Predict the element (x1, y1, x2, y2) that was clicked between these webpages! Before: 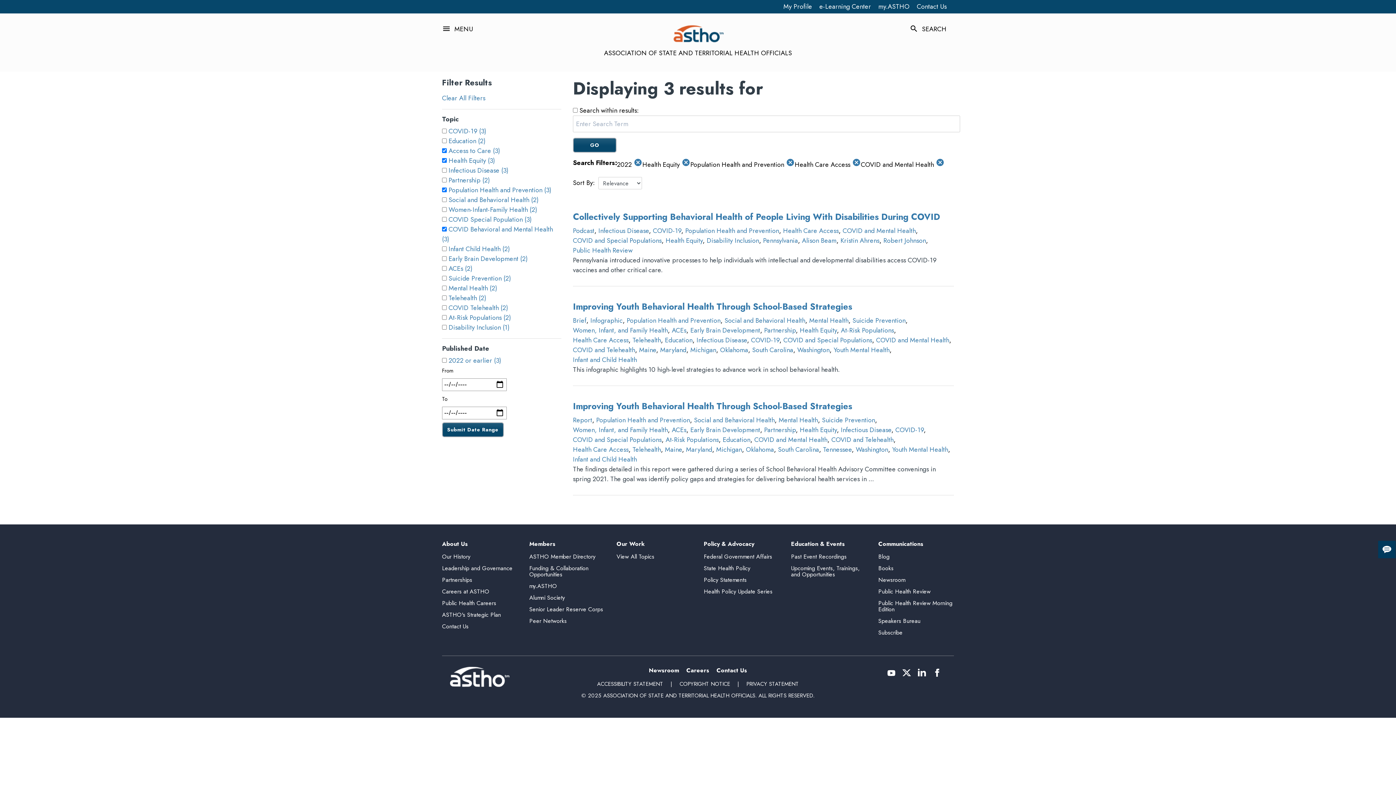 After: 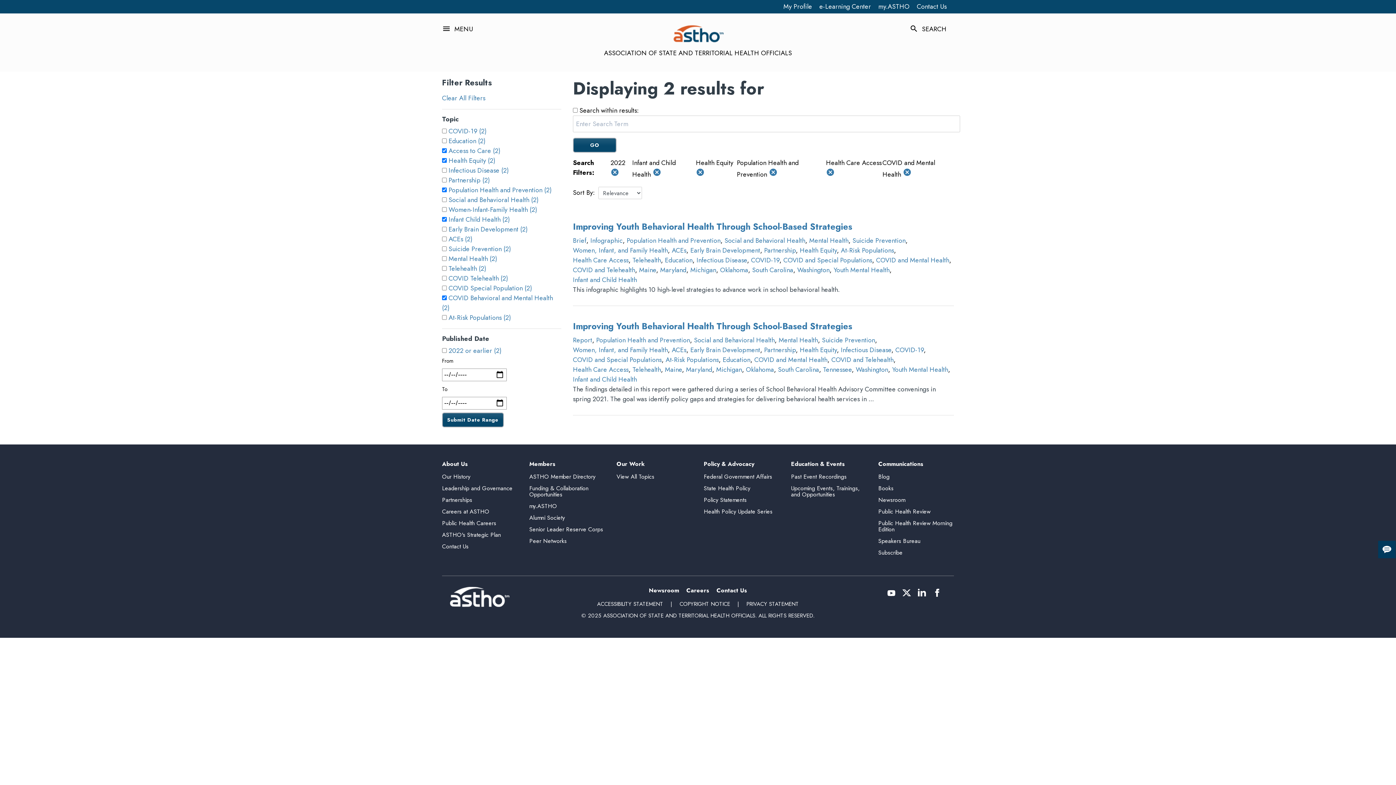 Action: label: Infant Child Health (2) bbox: (448, 244, 510, 253)